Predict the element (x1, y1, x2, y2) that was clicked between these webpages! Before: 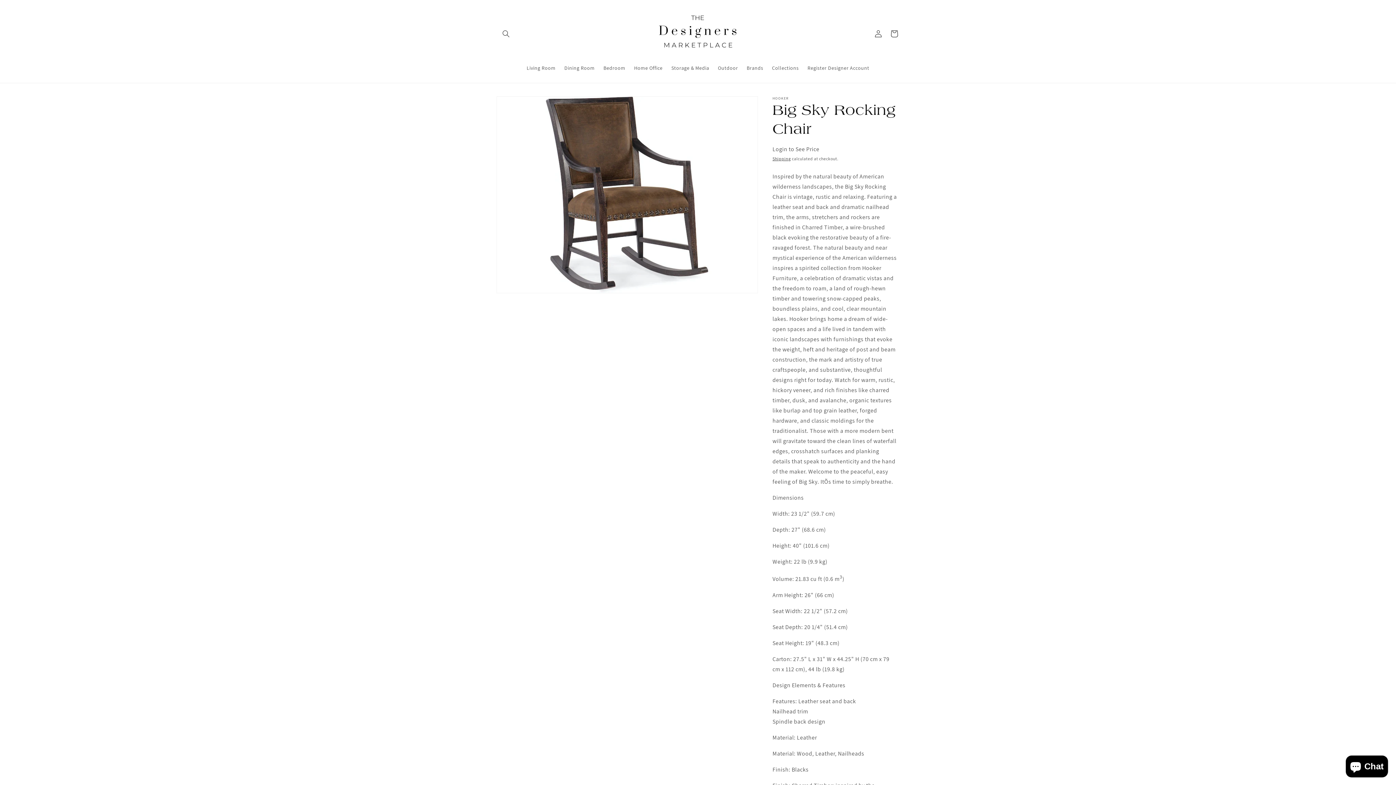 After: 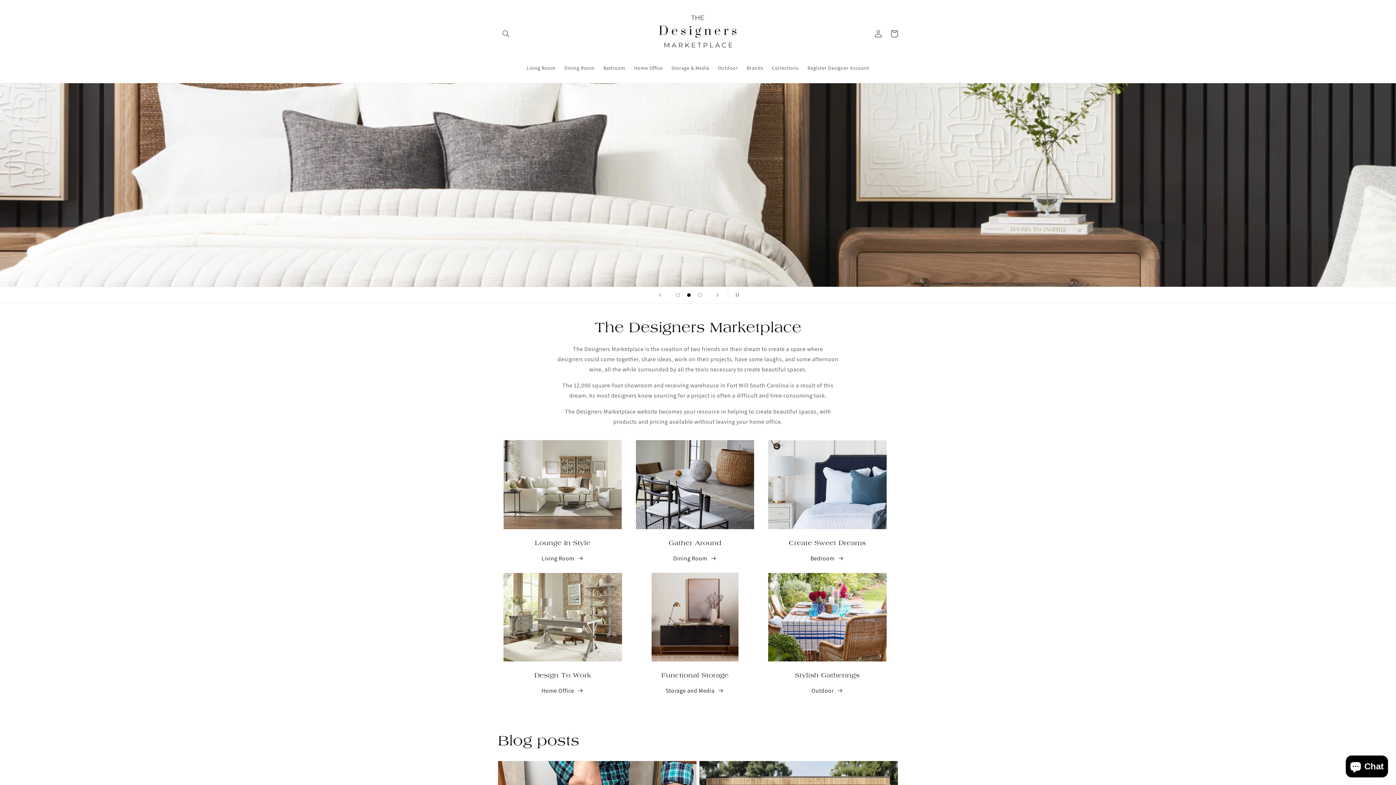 Action: bbox: (650, 7, 746, 60)